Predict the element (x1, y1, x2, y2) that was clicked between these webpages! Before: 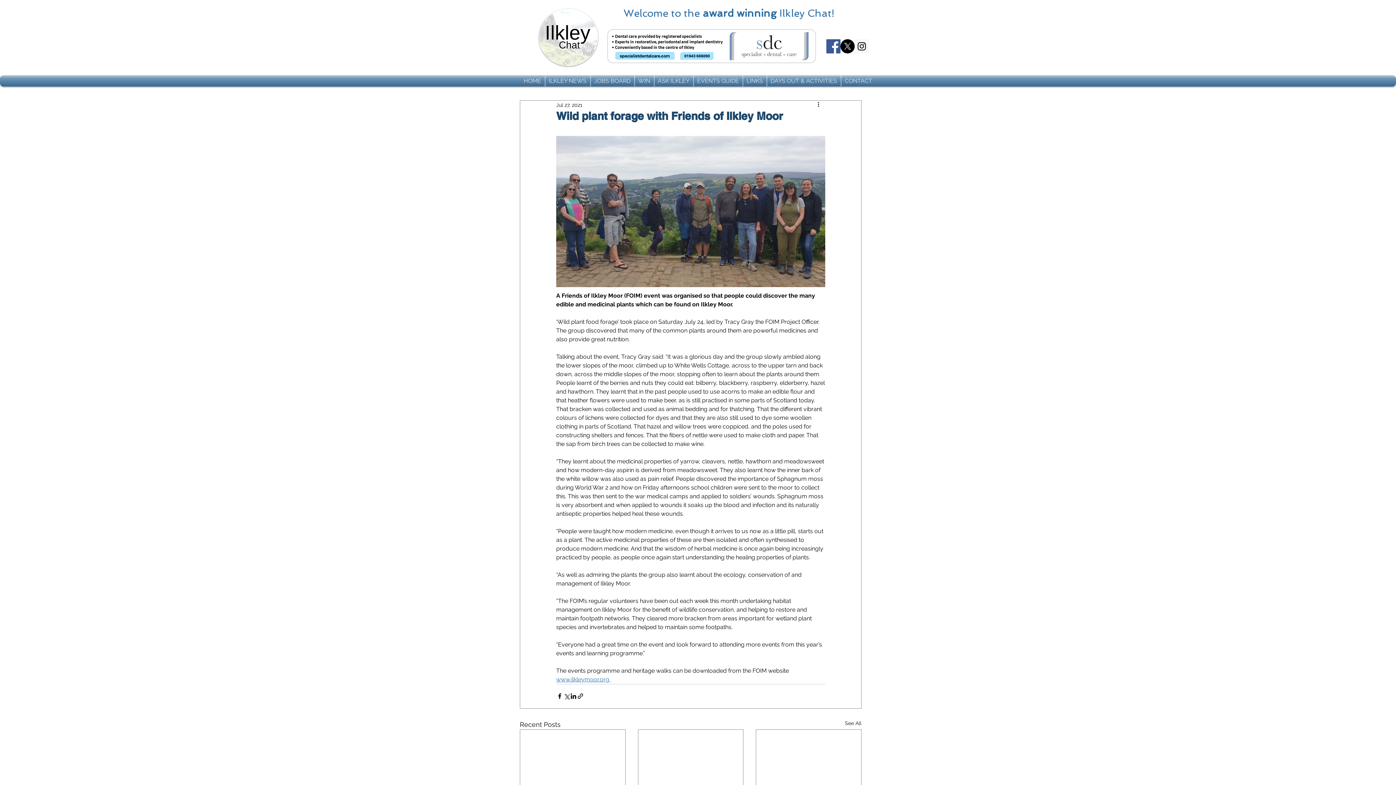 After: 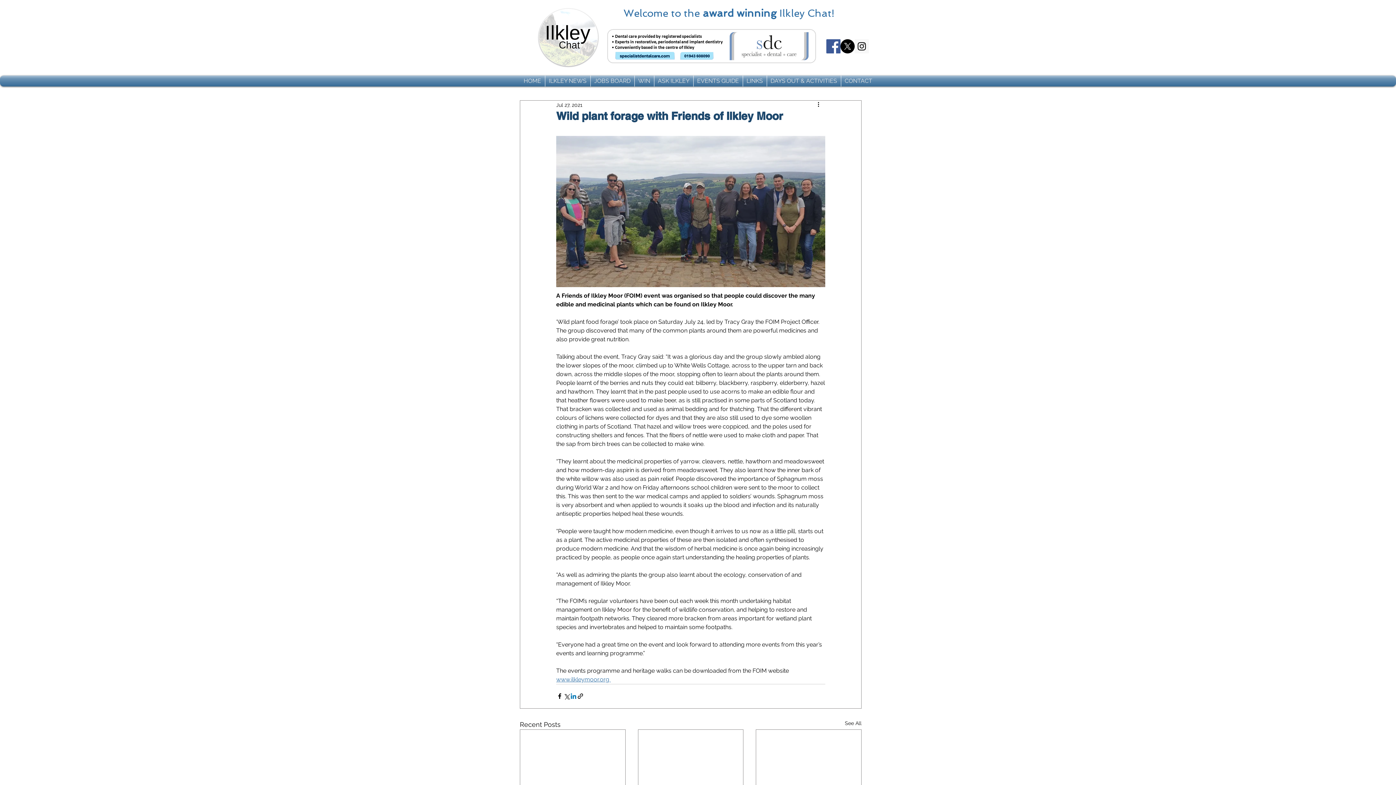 Action: bbox: (570, 693, 577, 700) label: Share via LinkedIn